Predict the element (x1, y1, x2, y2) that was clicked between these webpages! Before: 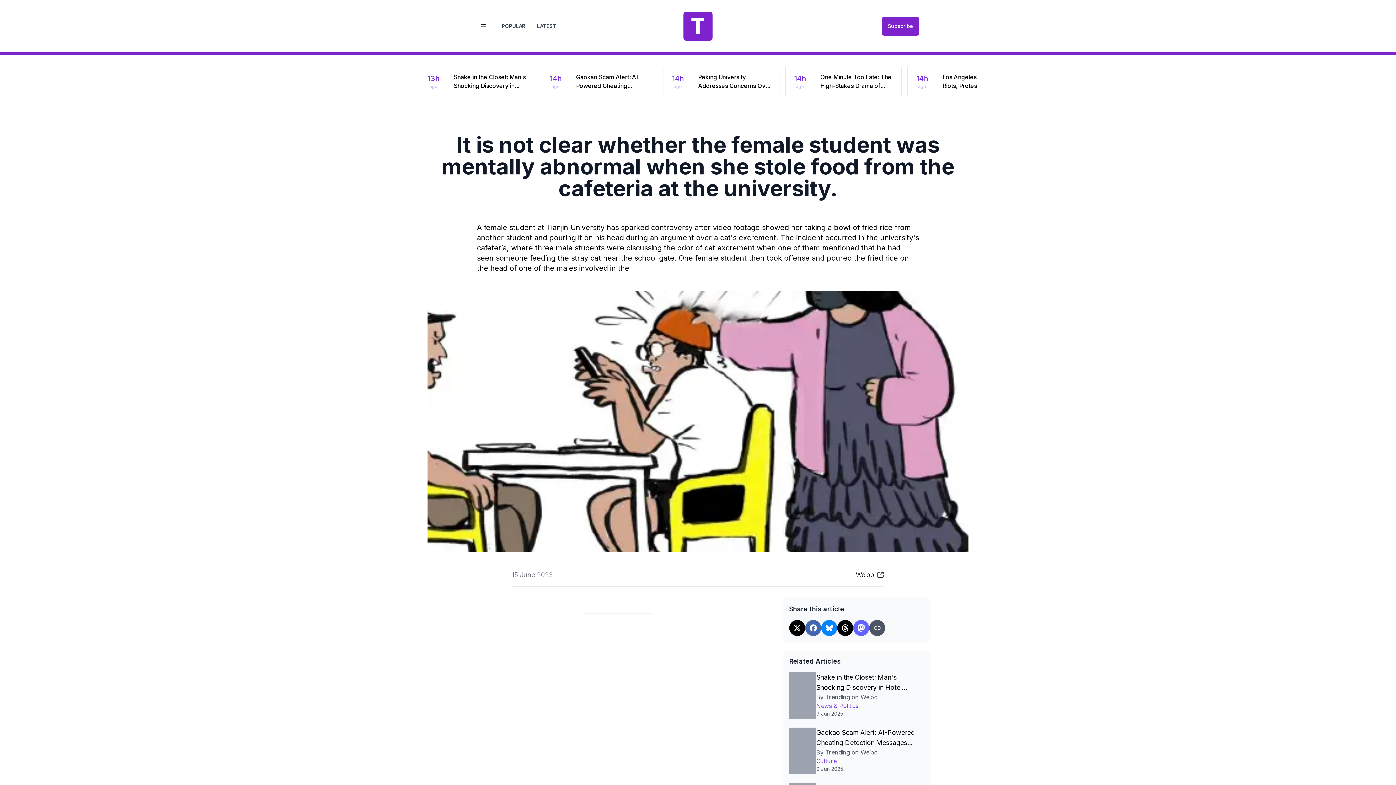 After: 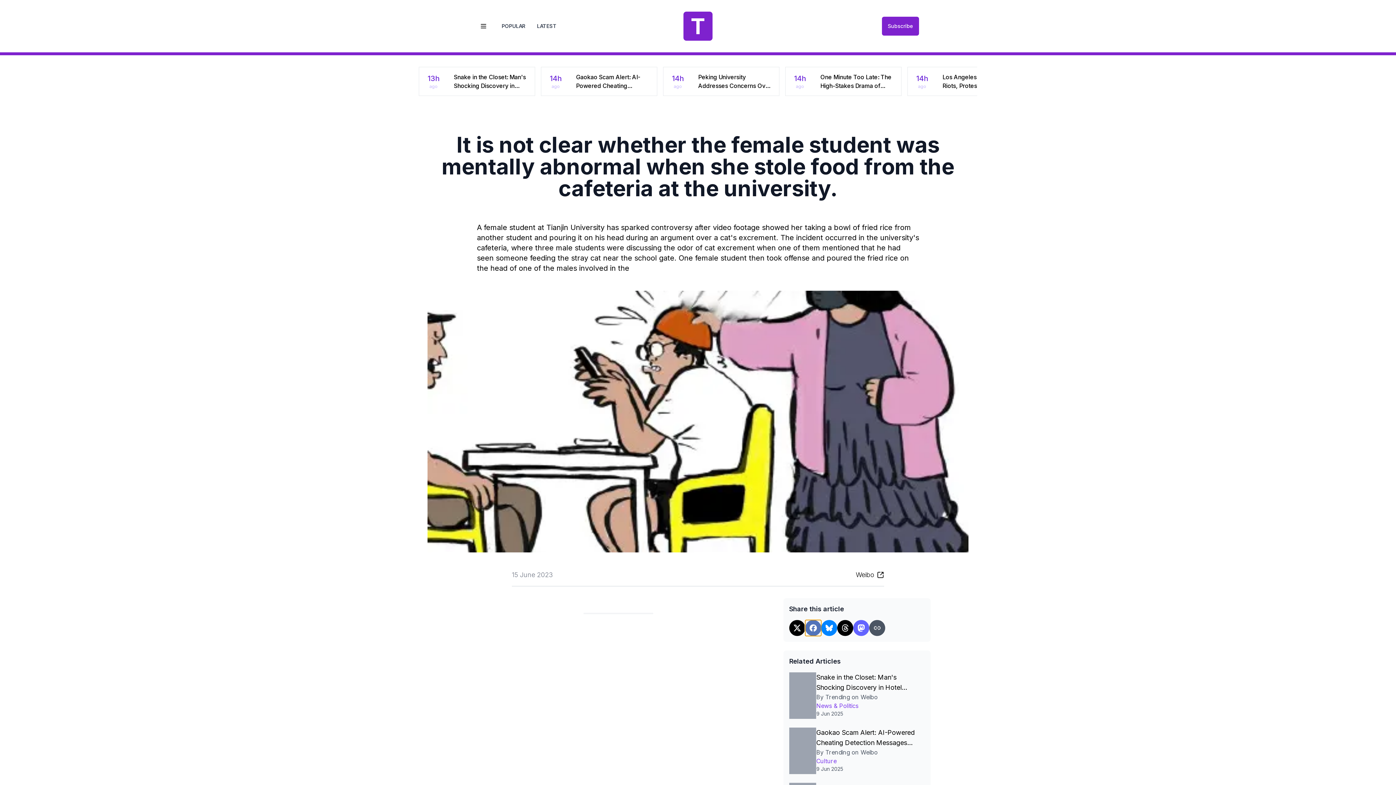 Action: bbox: (805, 620, 821, 636) label: Share on Facebook